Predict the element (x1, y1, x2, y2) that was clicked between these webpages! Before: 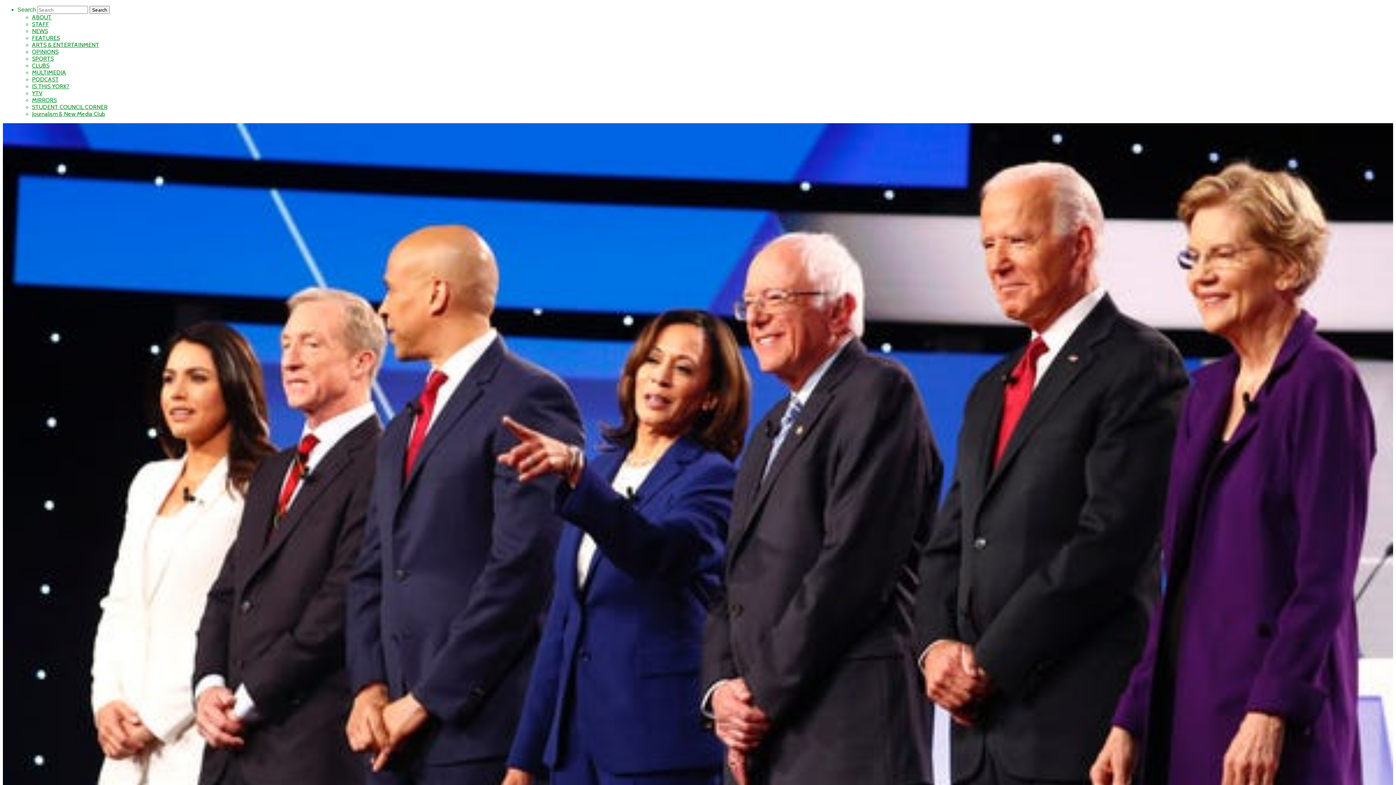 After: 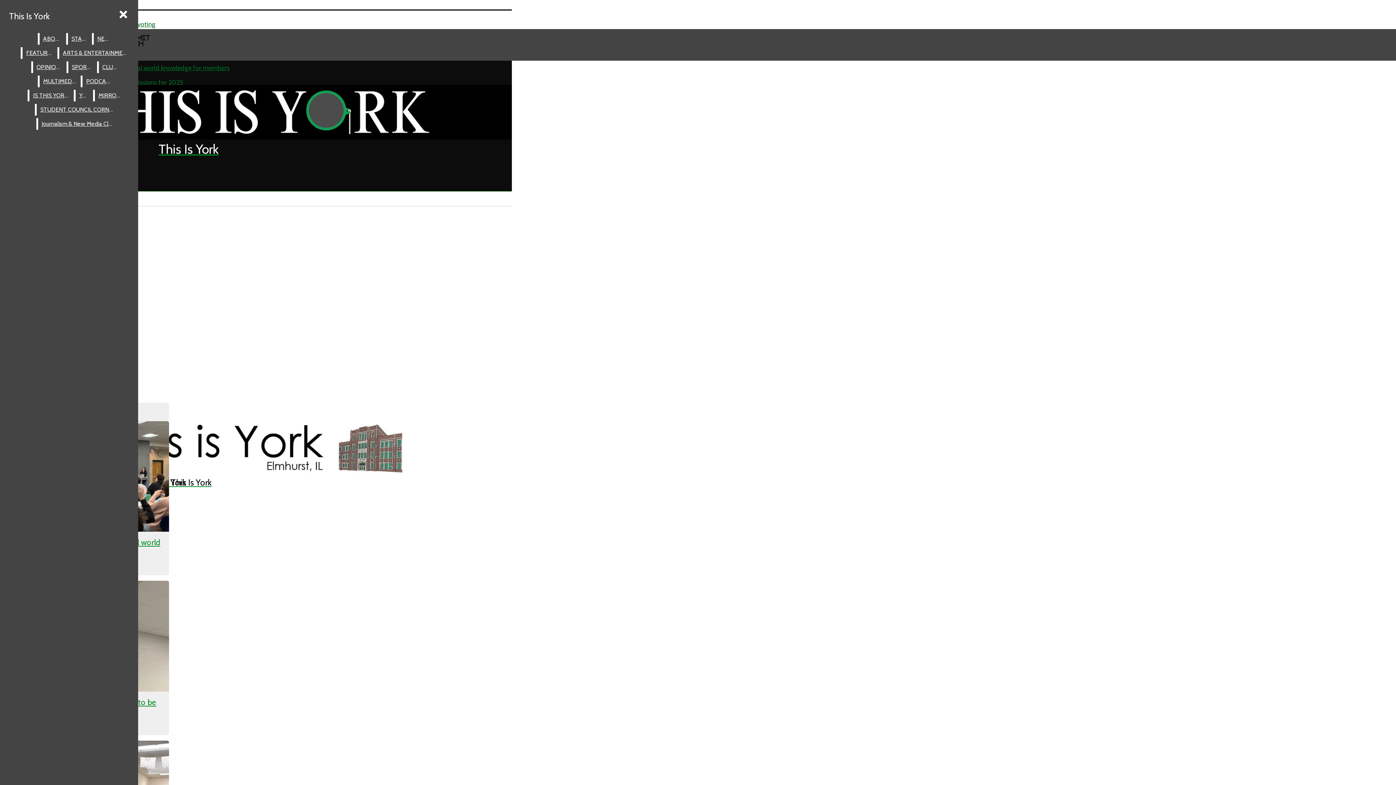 Action: bbox: (32, 62, 49, 69) label: CLUBS